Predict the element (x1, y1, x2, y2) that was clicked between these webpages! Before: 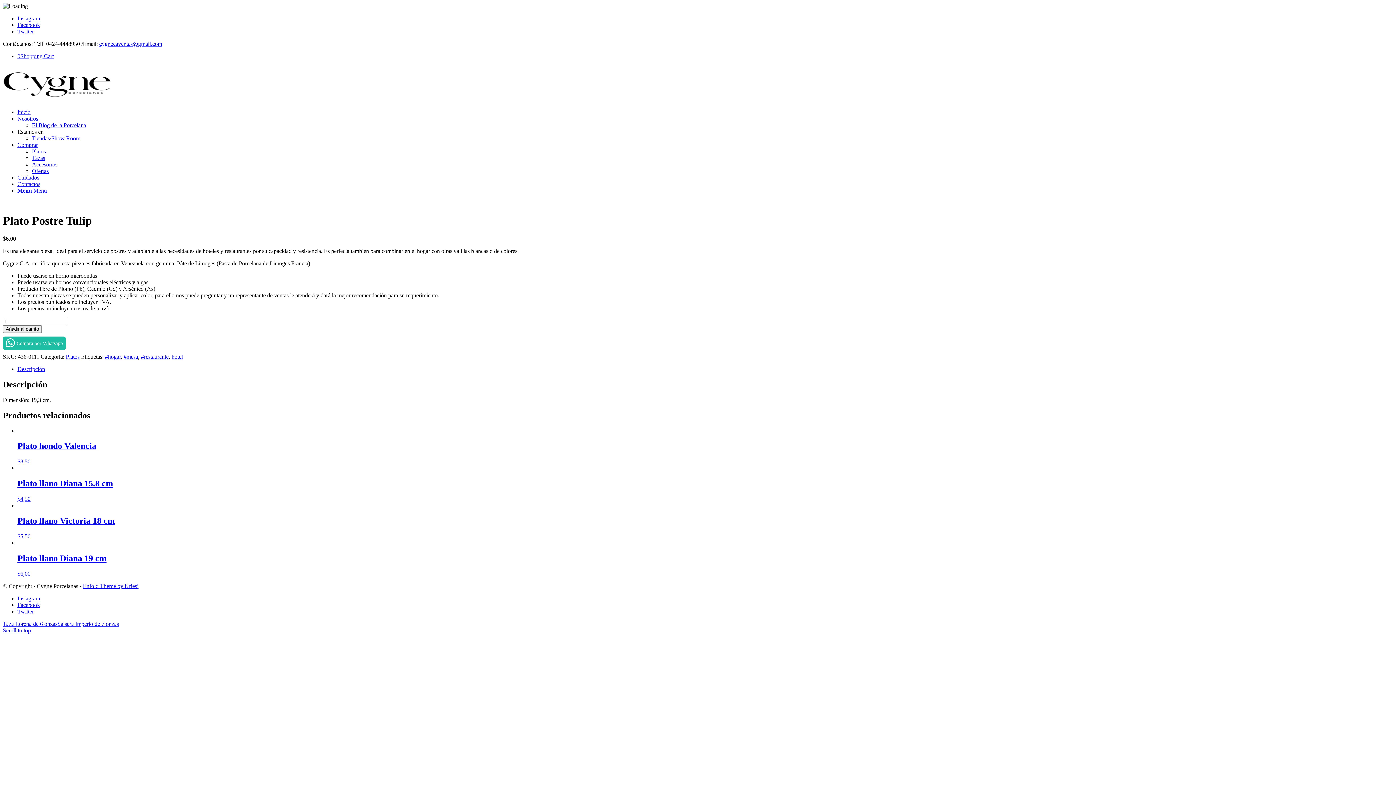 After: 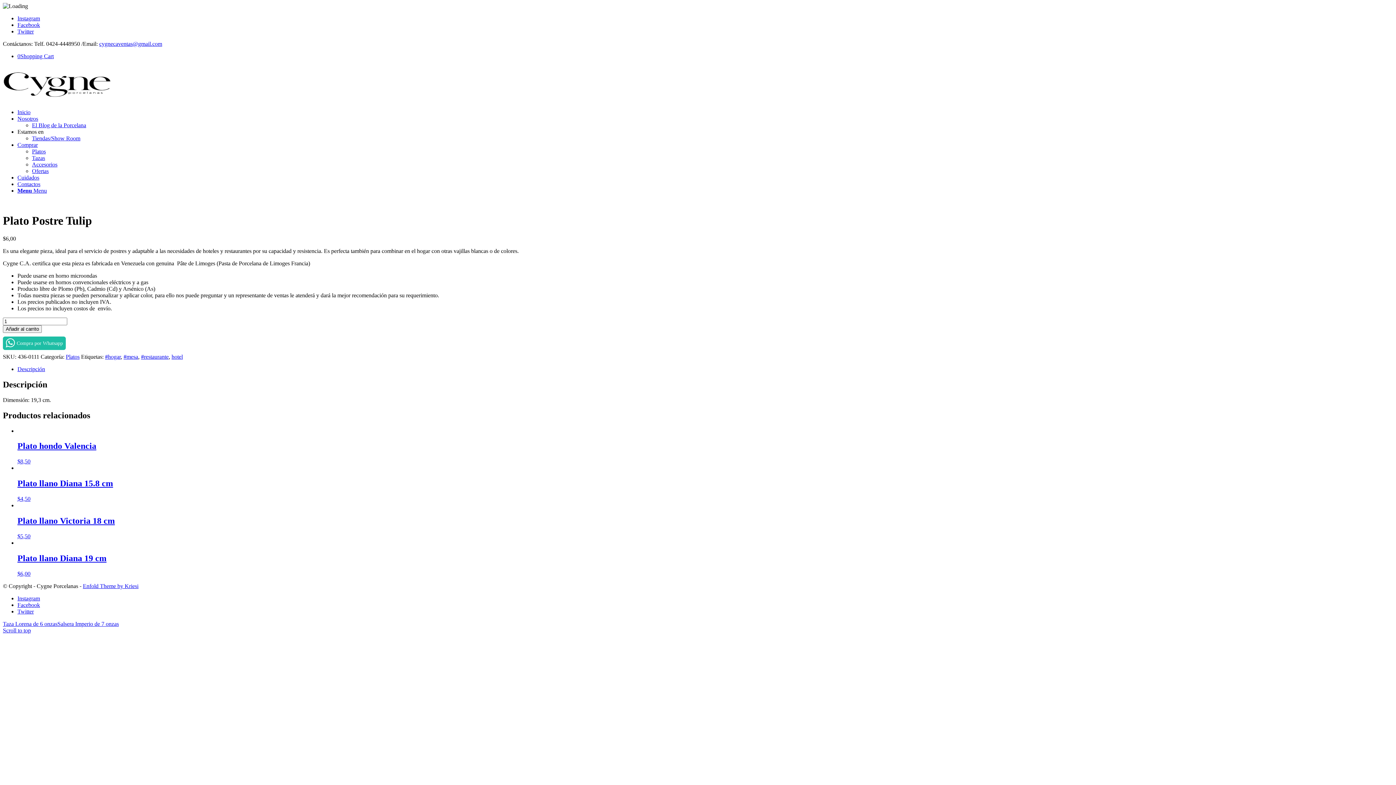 Action: label: Scroll to top bbox: (2, 627, 30, 633)